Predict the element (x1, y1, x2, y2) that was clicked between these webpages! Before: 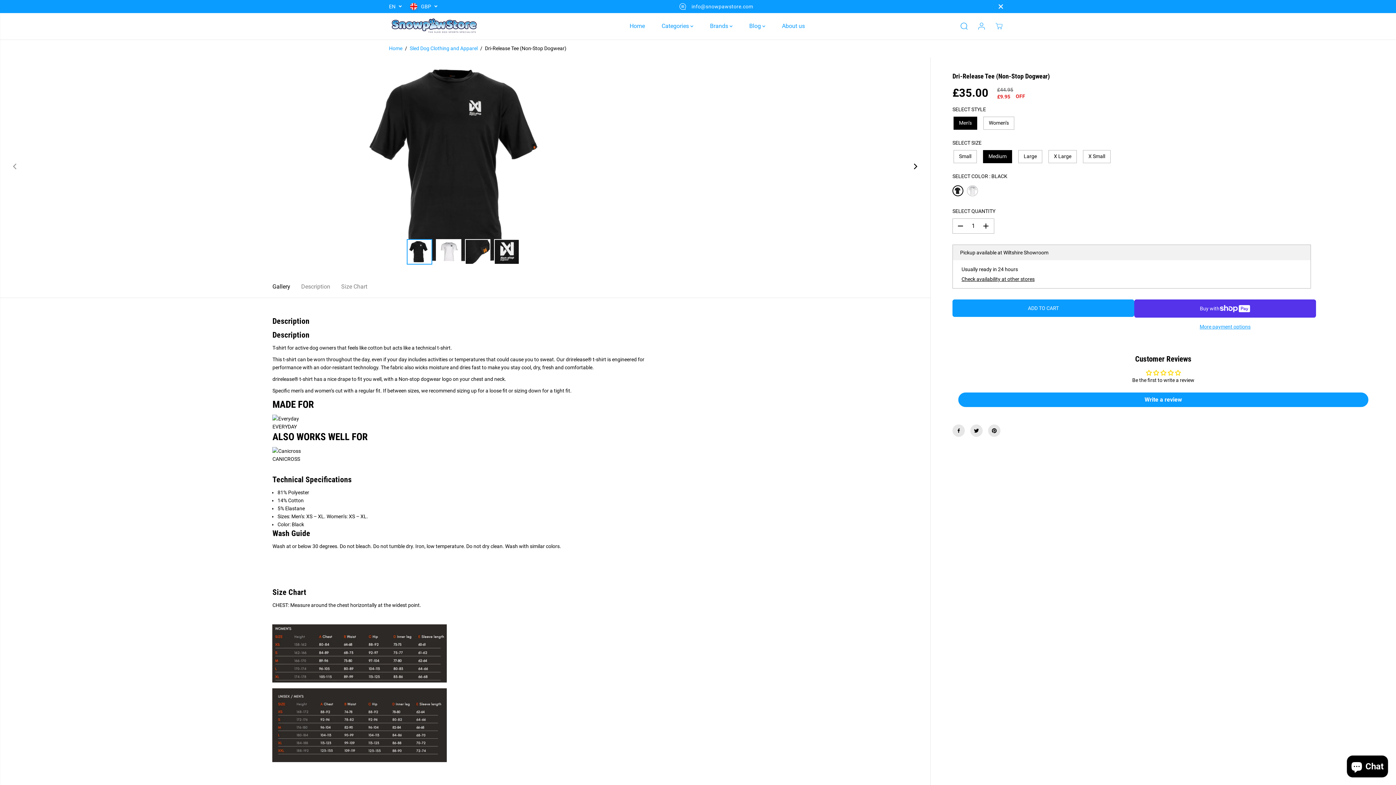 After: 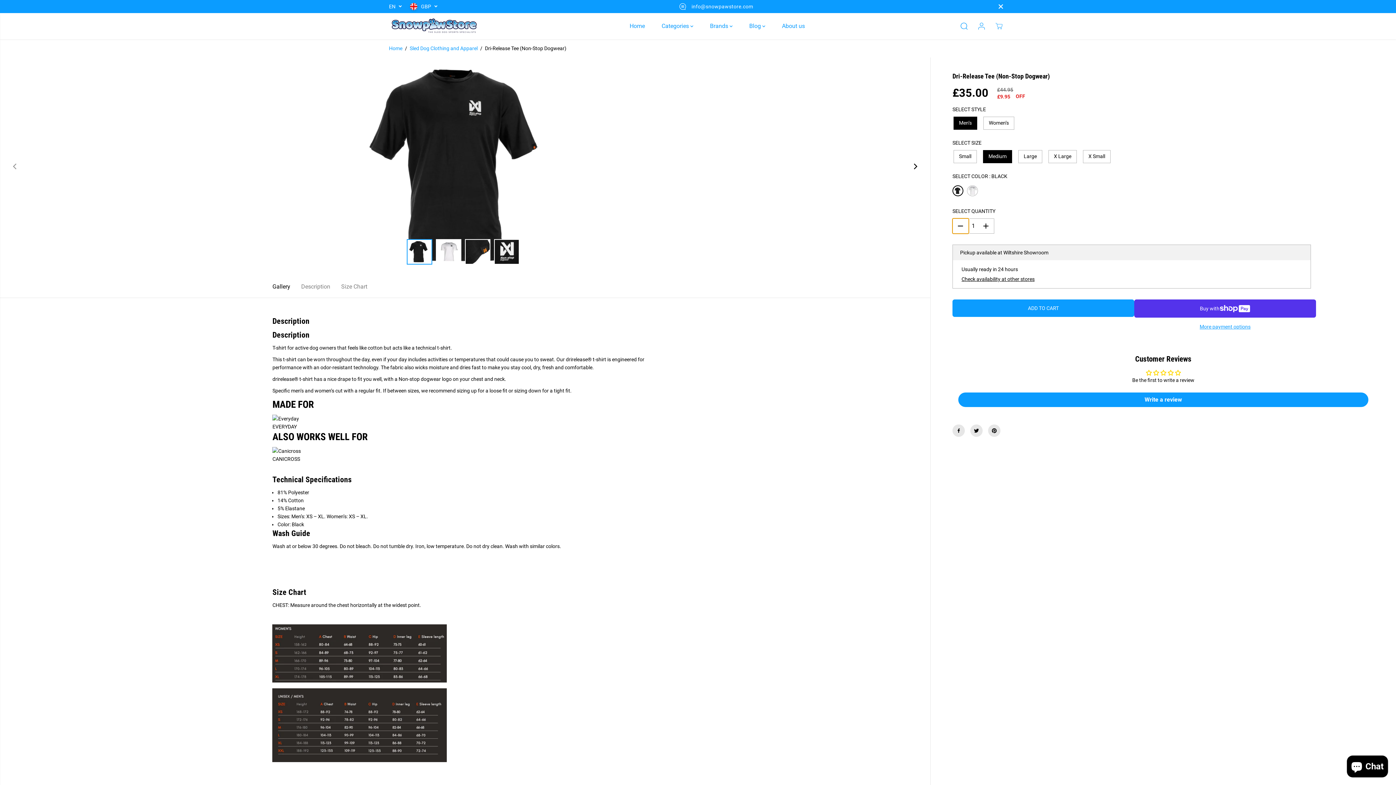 Action: bbox: (952, 218, 969, 233) label: Decrease quantity for Dri-Release Tee (Non-Stop Dogwear)